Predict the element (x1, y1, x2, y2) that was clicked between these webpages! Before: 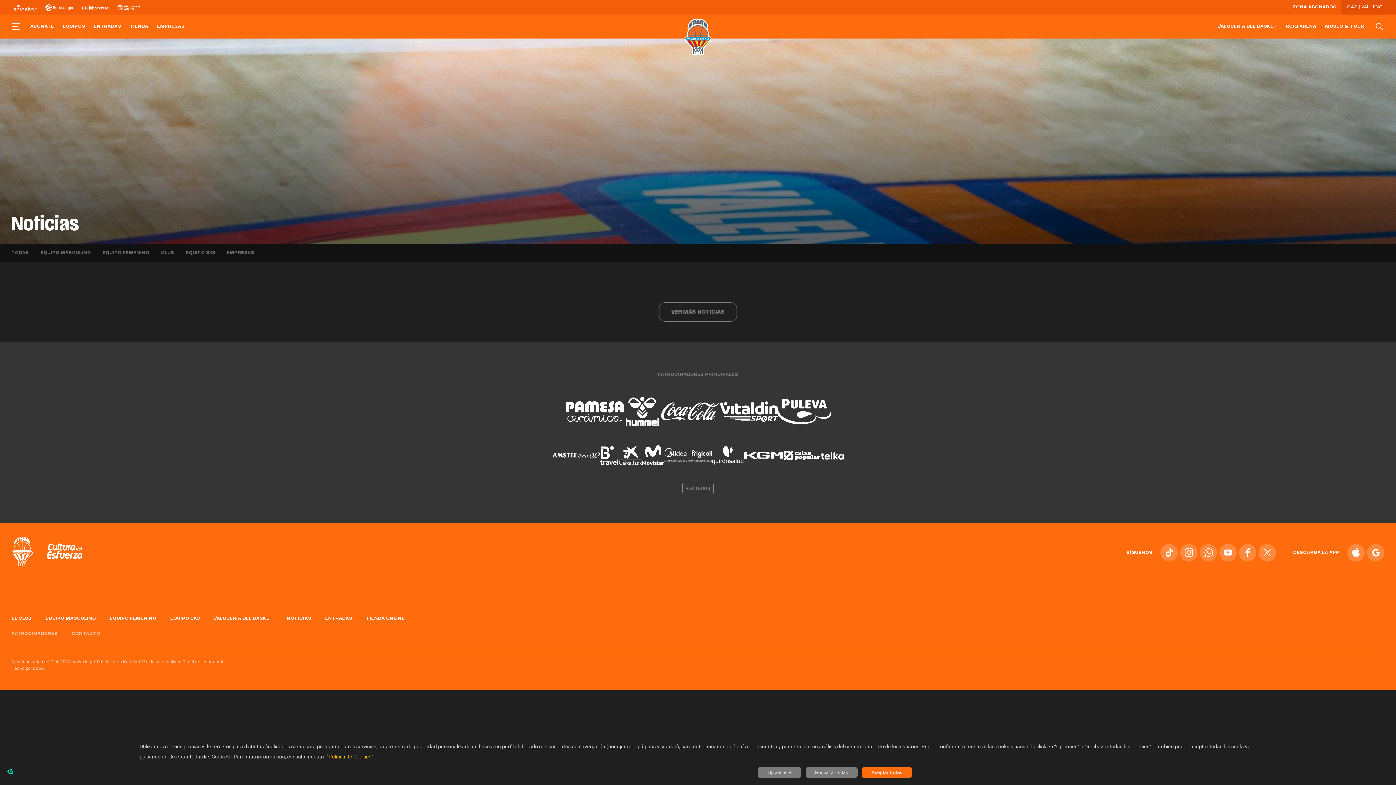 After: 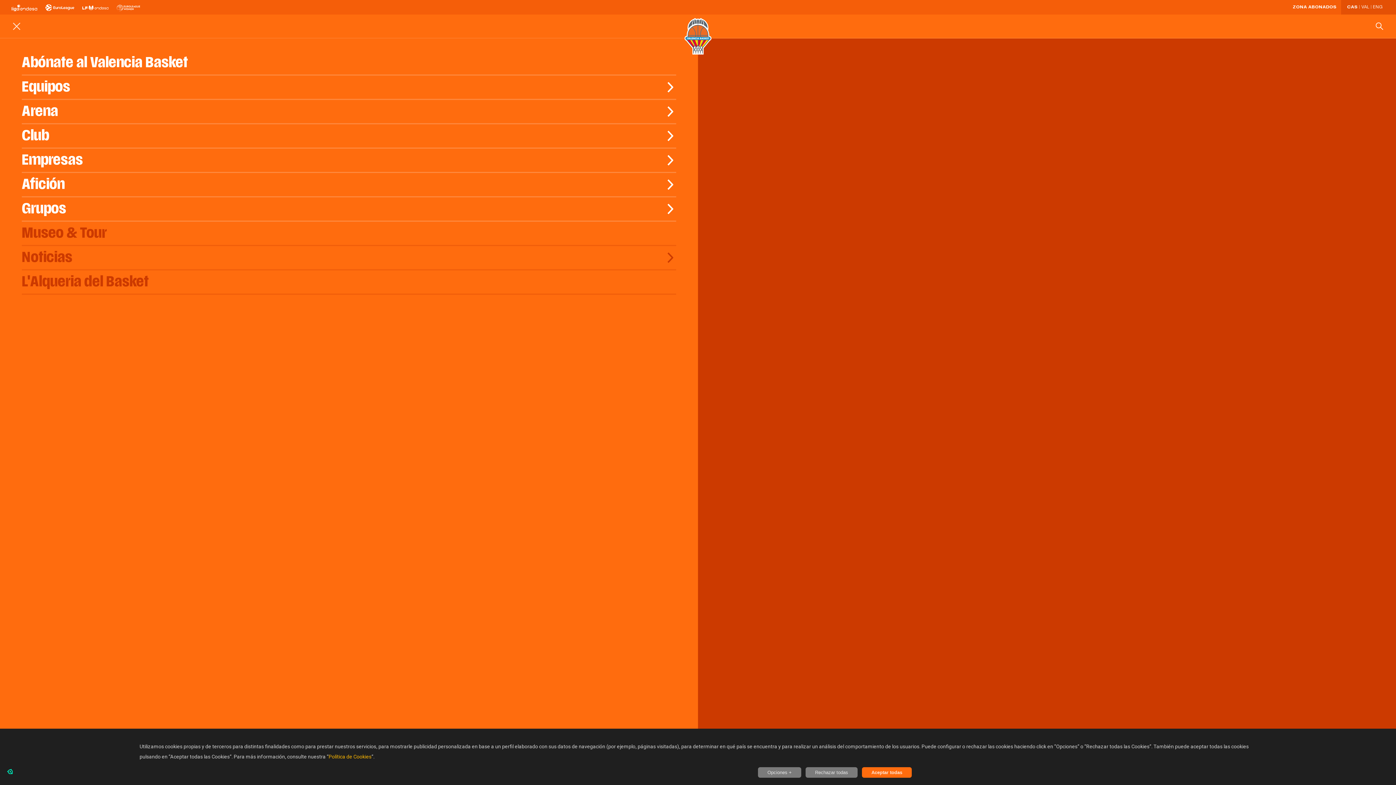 Action: bbox: (11, 24, 29, 28)